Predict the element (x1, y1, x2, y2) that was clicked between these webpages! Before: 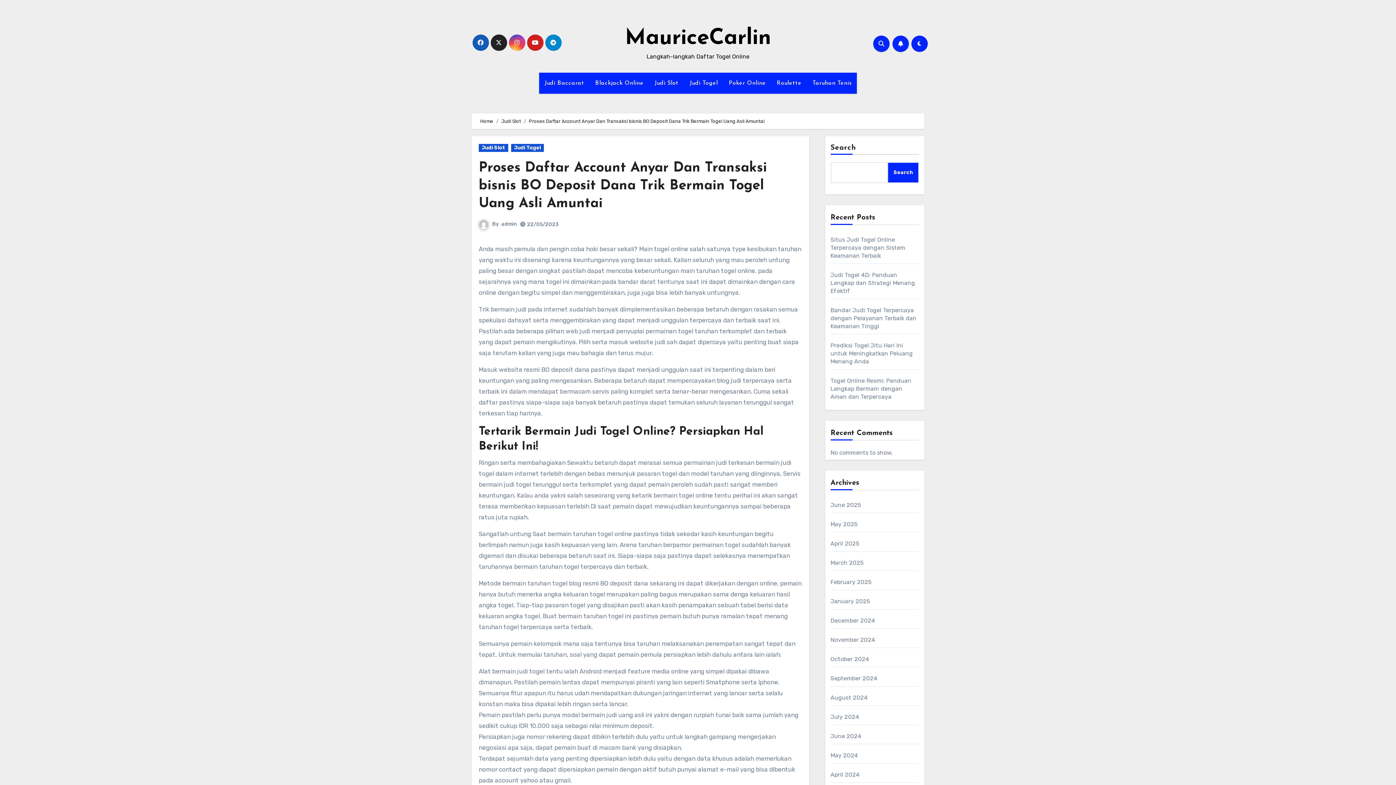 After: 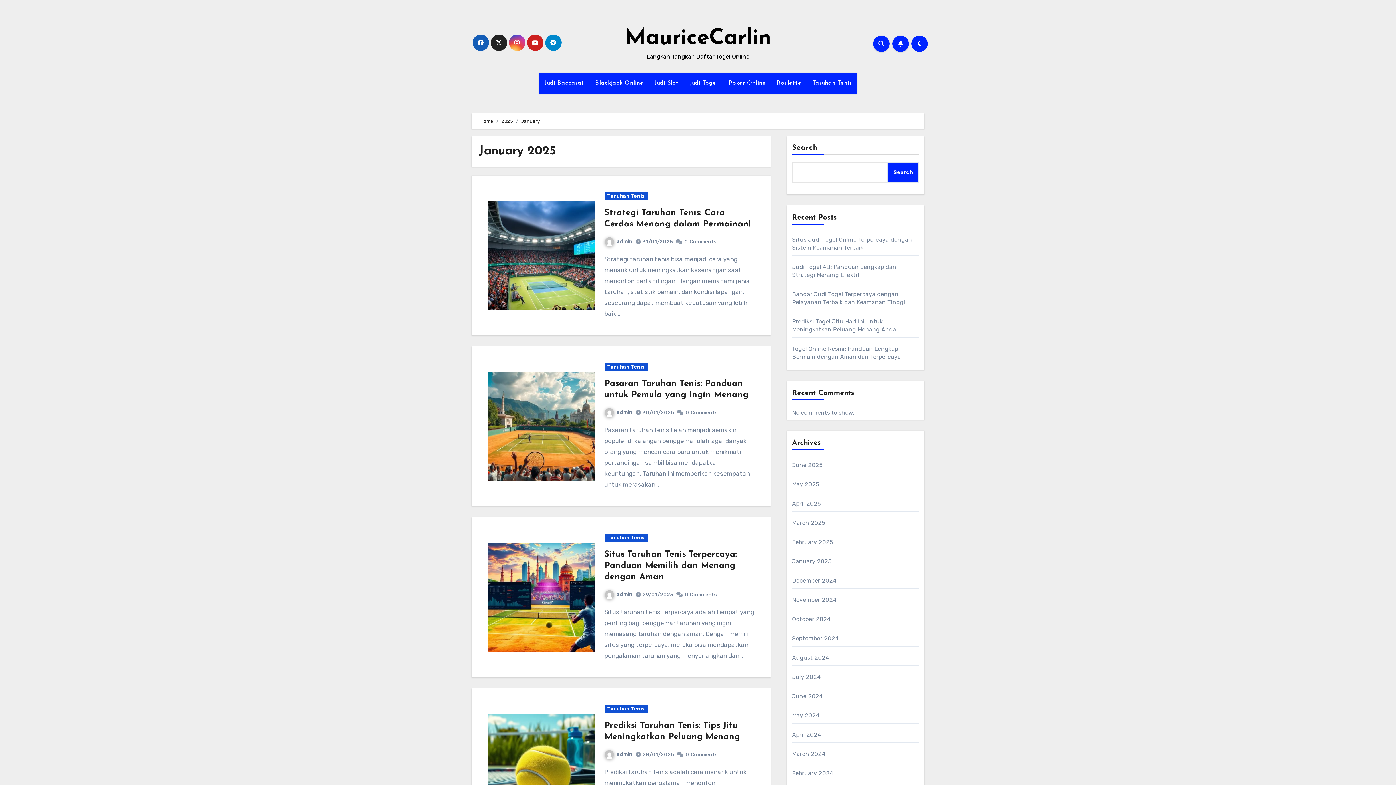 Action: bbox: (830, 598, 870, 605) label: January 2025